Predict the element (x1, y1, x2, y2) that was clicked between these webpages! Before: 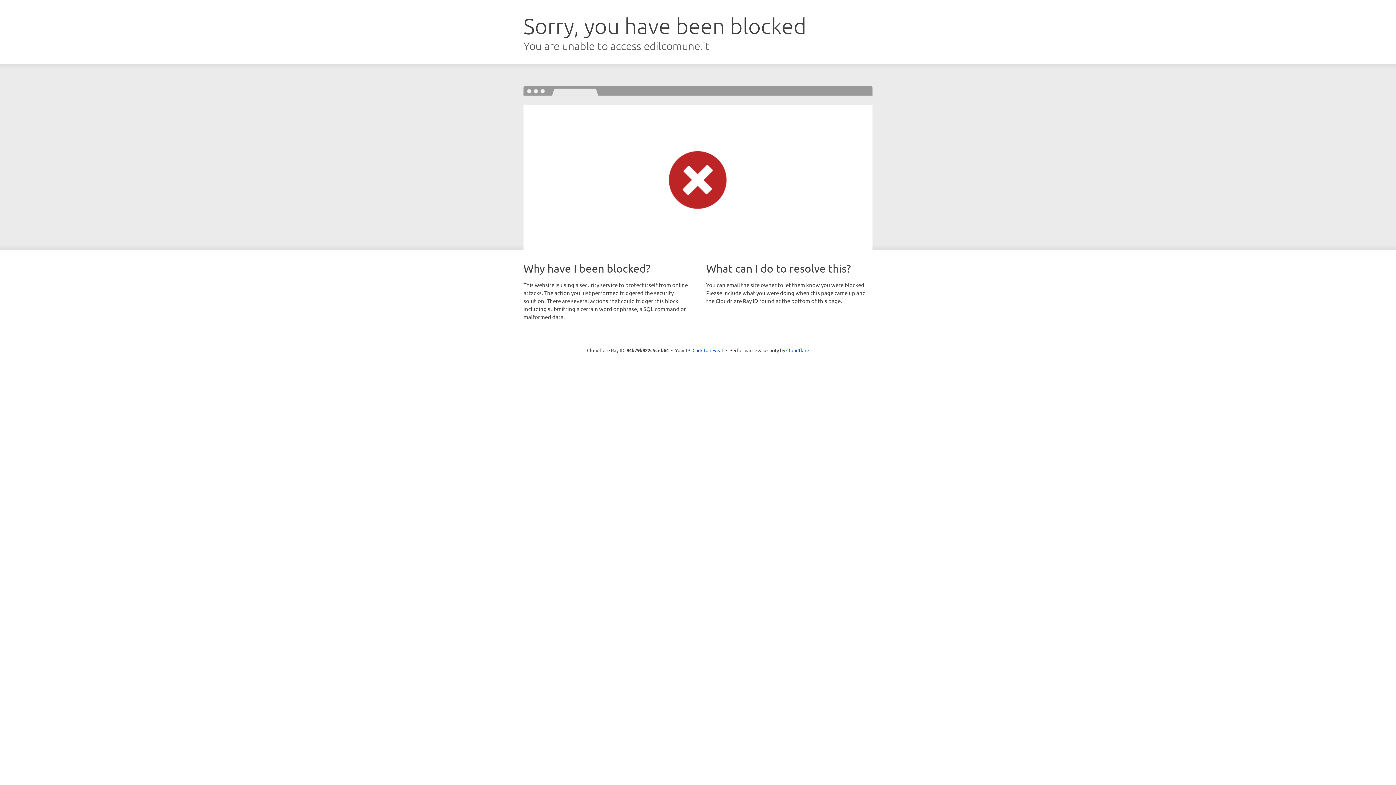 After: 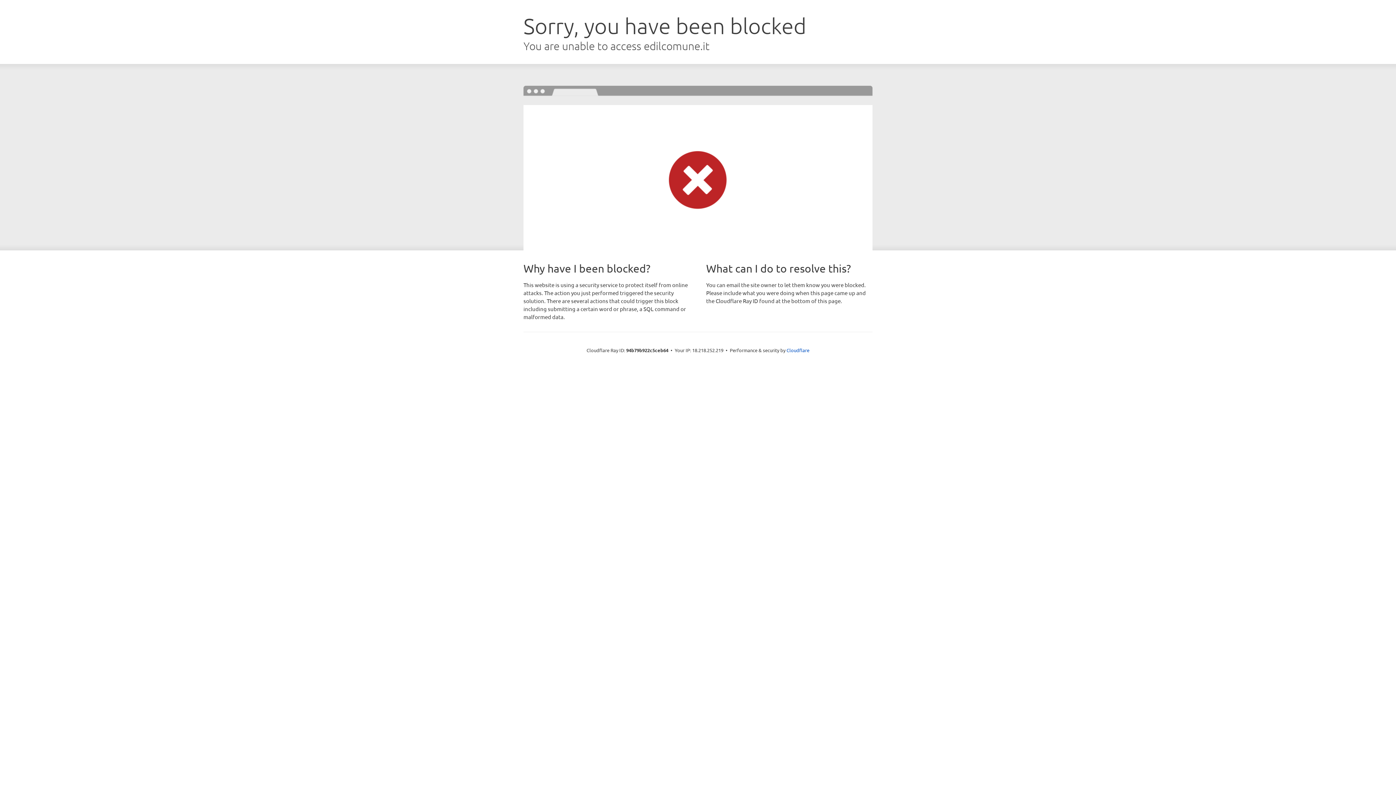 Action: bbox: (692, 346, 723, 353) label: Click to reveal